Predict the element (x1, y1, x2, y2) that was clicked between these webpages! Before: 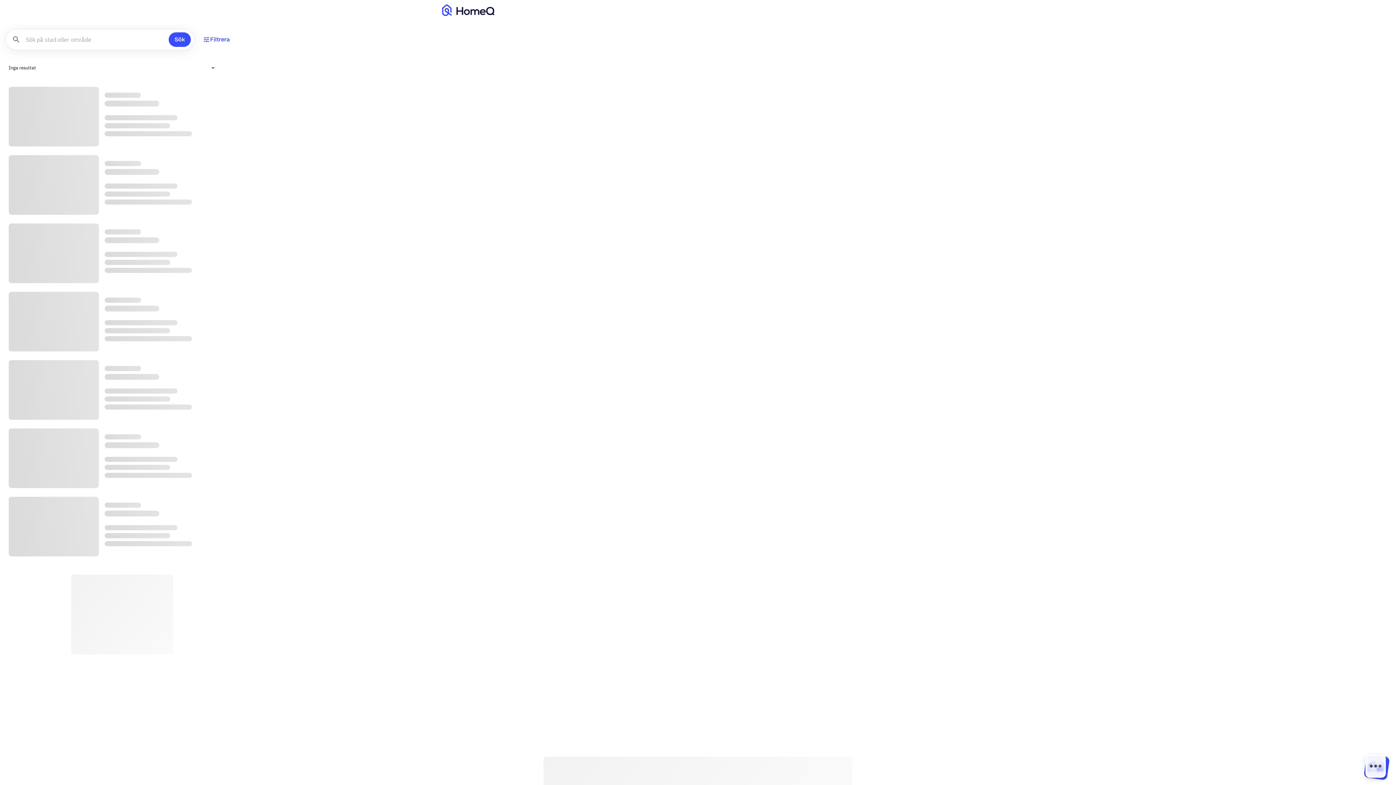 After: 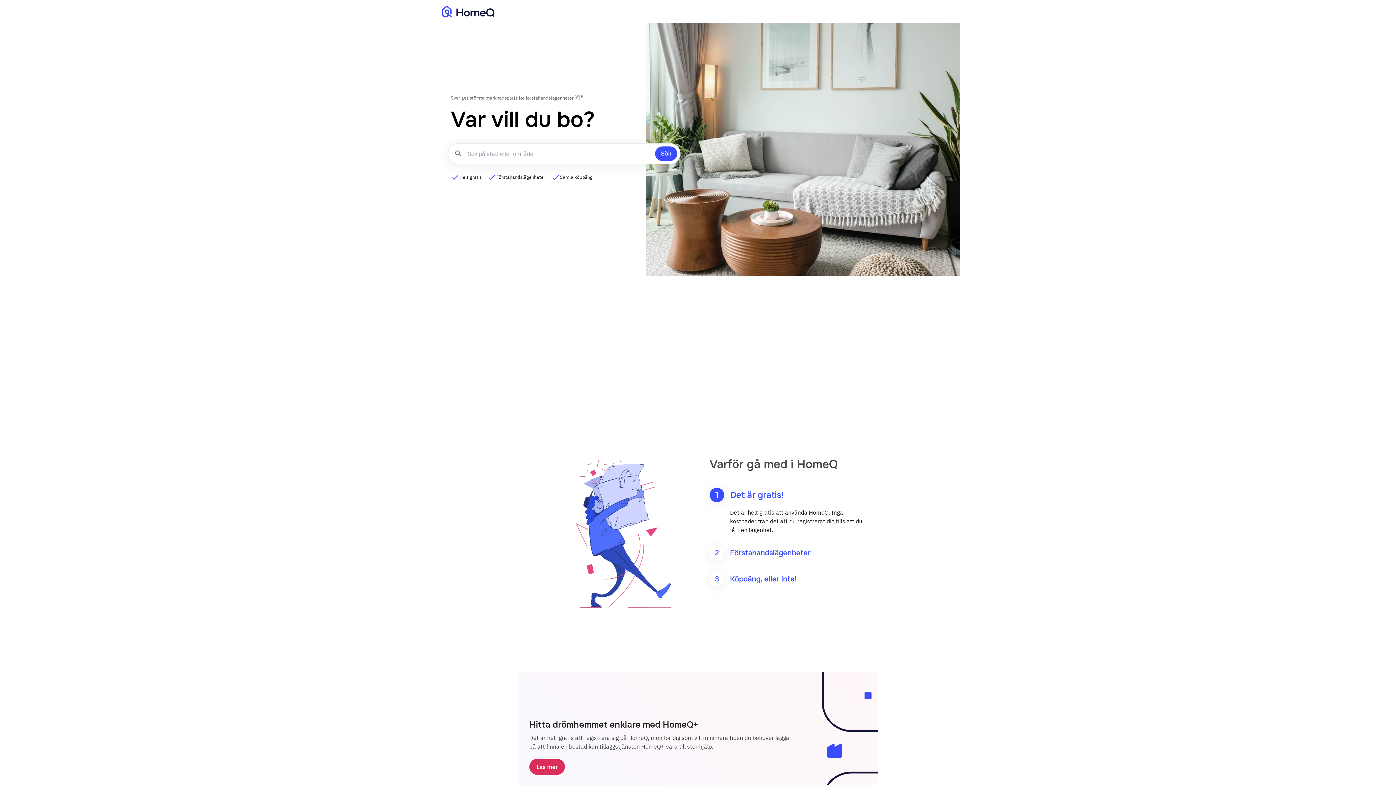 Action: bbox: (442, 4, 494, 16) label: Till HomeQ